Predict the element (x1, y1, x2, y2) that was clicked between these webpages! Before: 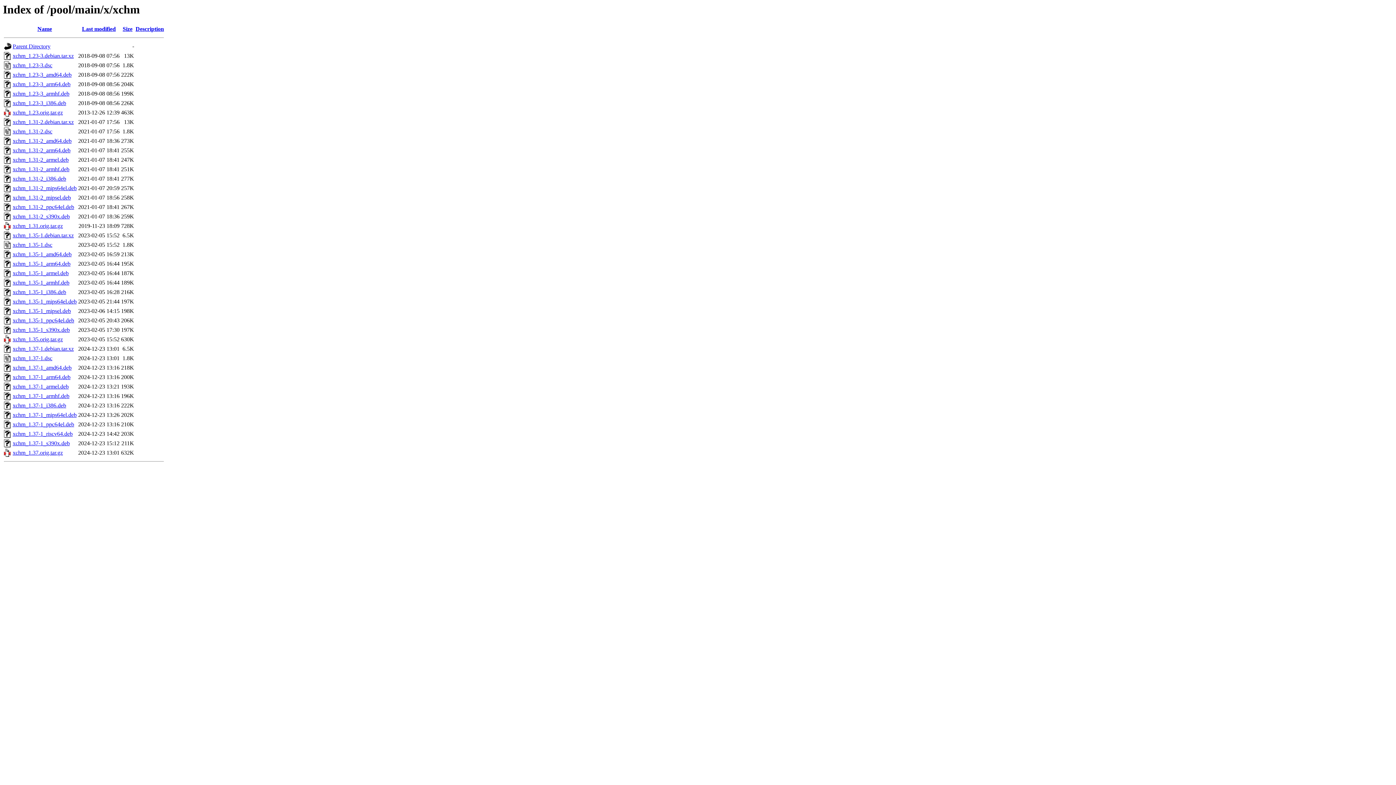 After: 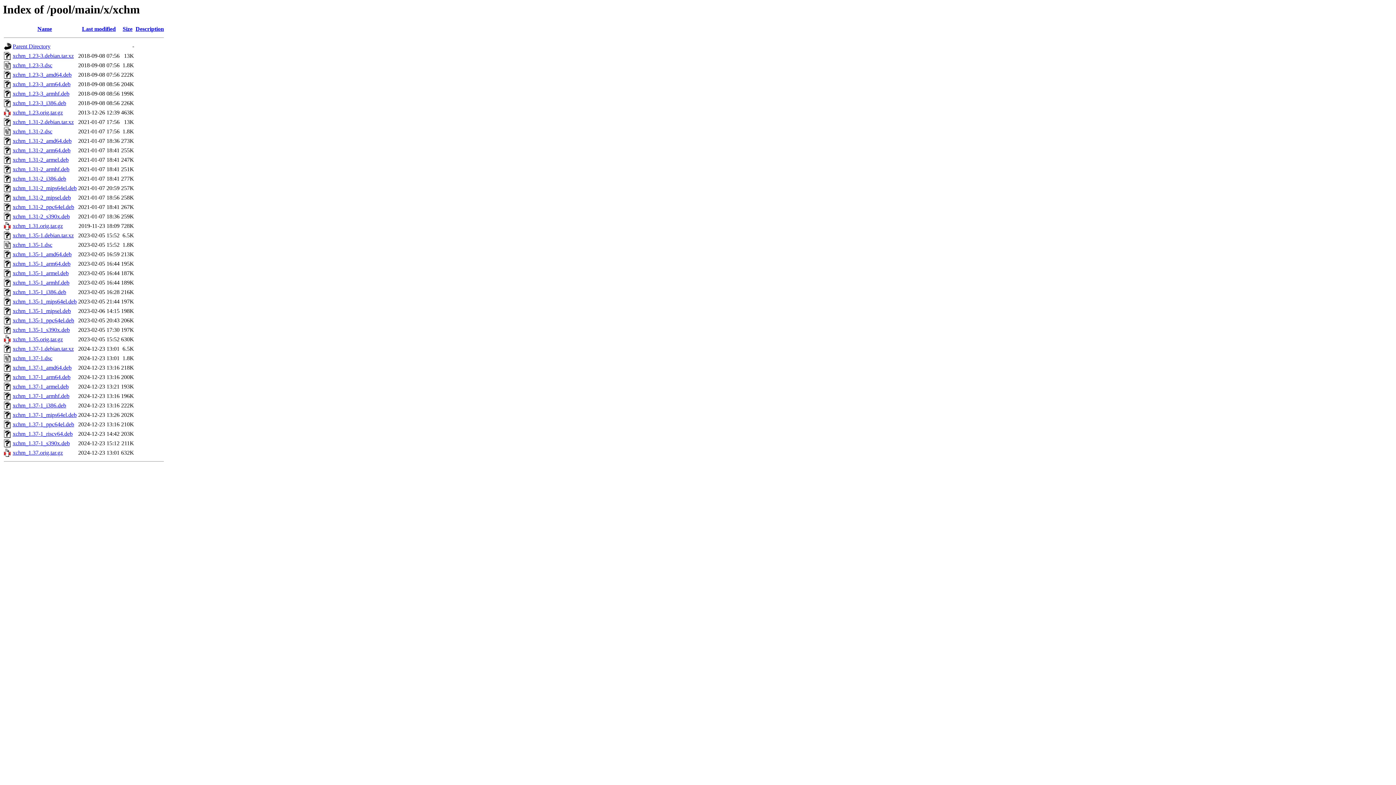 Action: bbox: (12, 90, 69, 96) label: xchm_1.23-3_armhf.deb